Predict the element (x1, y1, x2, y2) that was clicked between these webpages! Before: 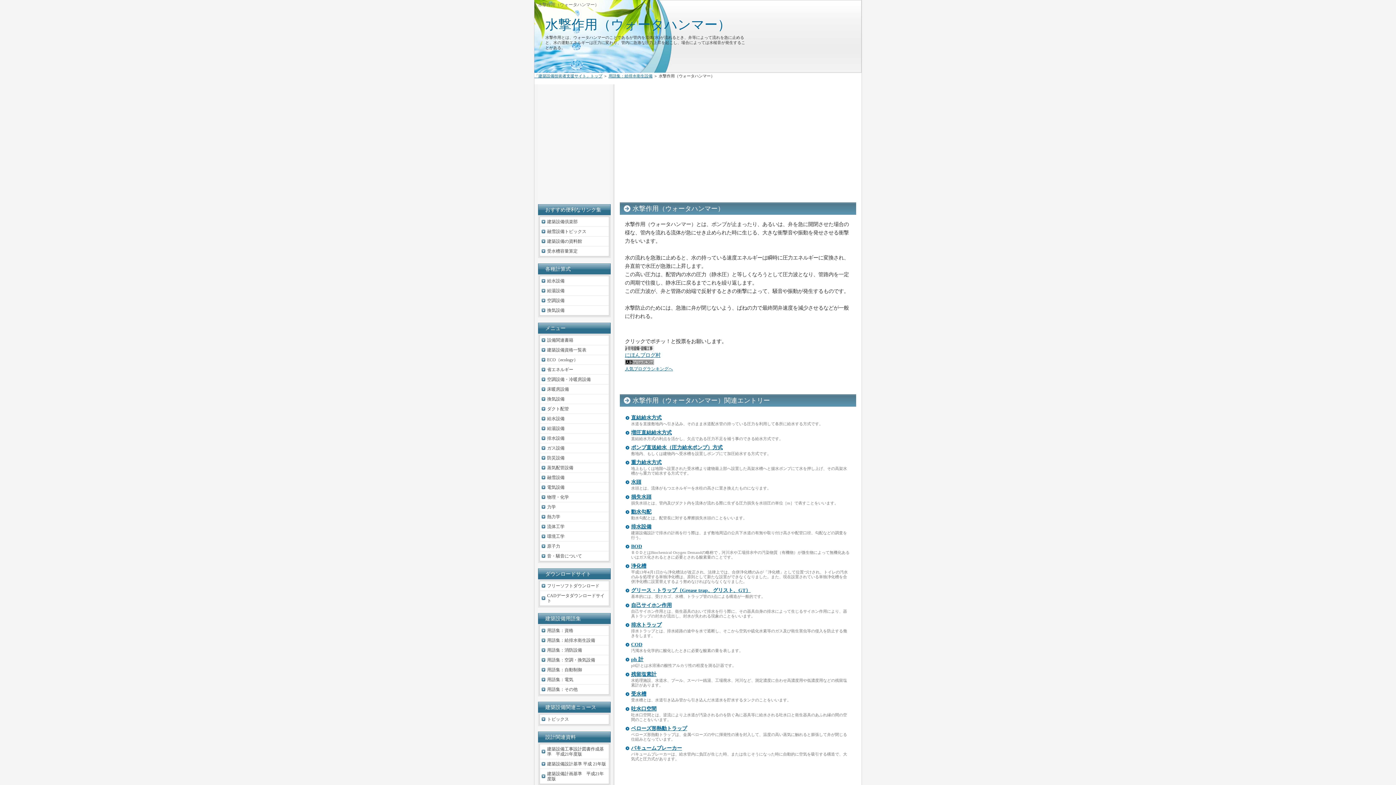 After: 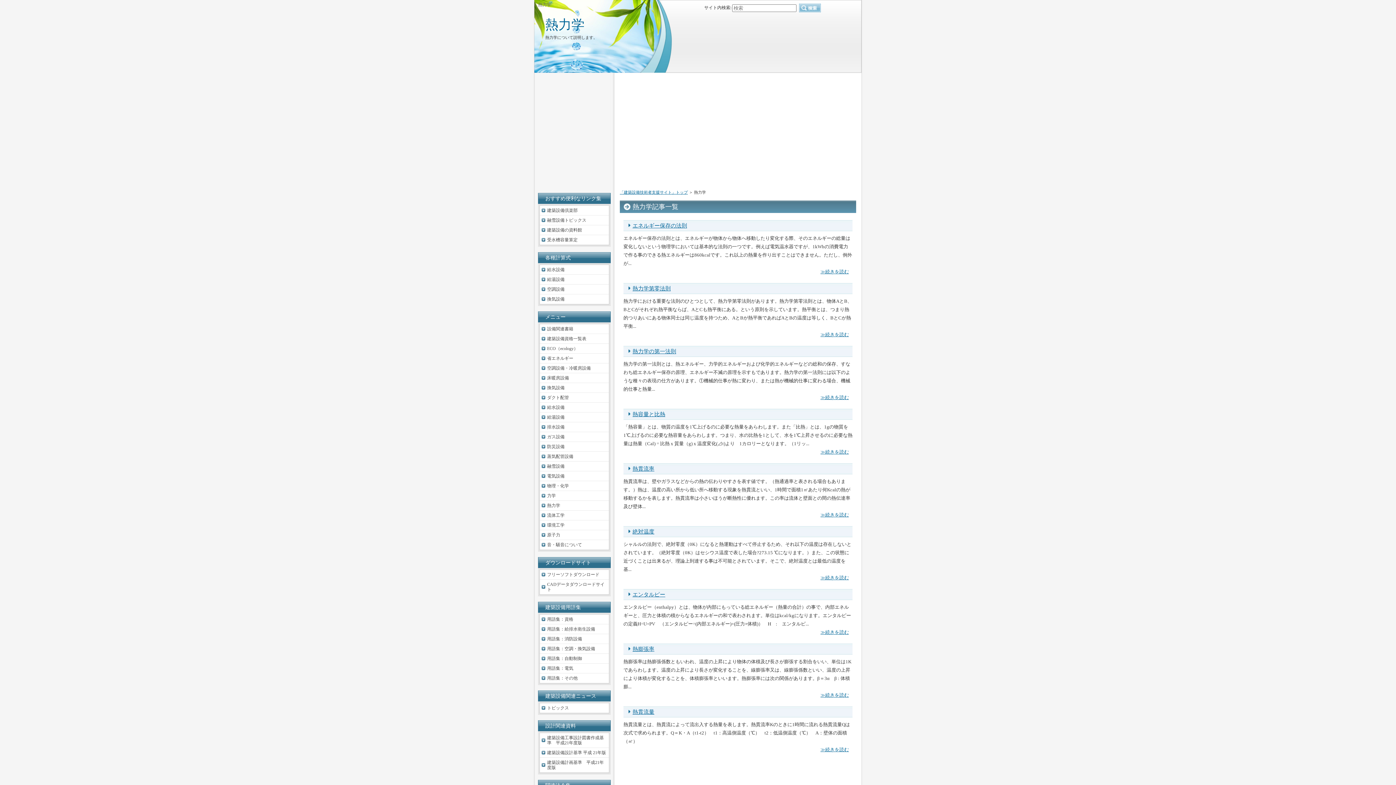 Action: bbox: (540, 512, 609, 521) label: 熱力学